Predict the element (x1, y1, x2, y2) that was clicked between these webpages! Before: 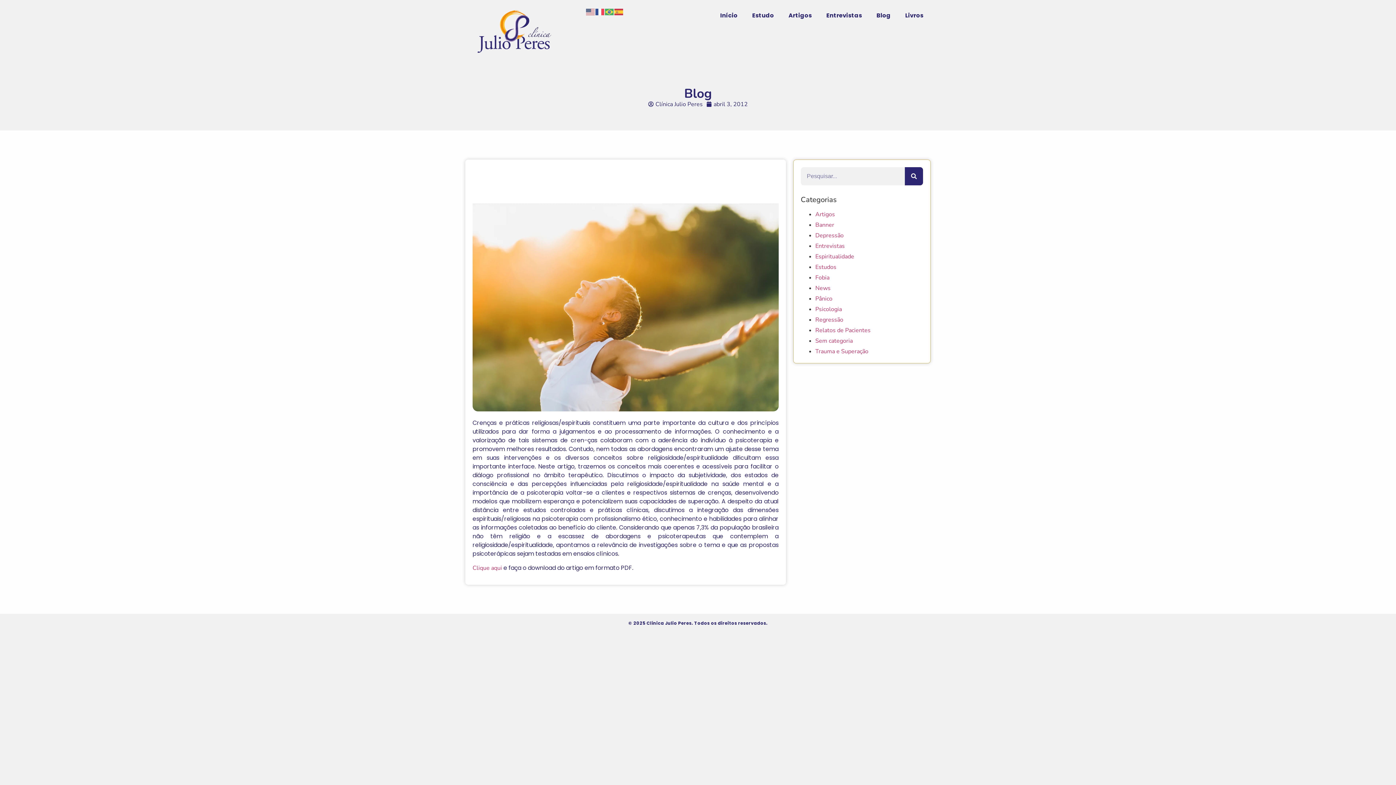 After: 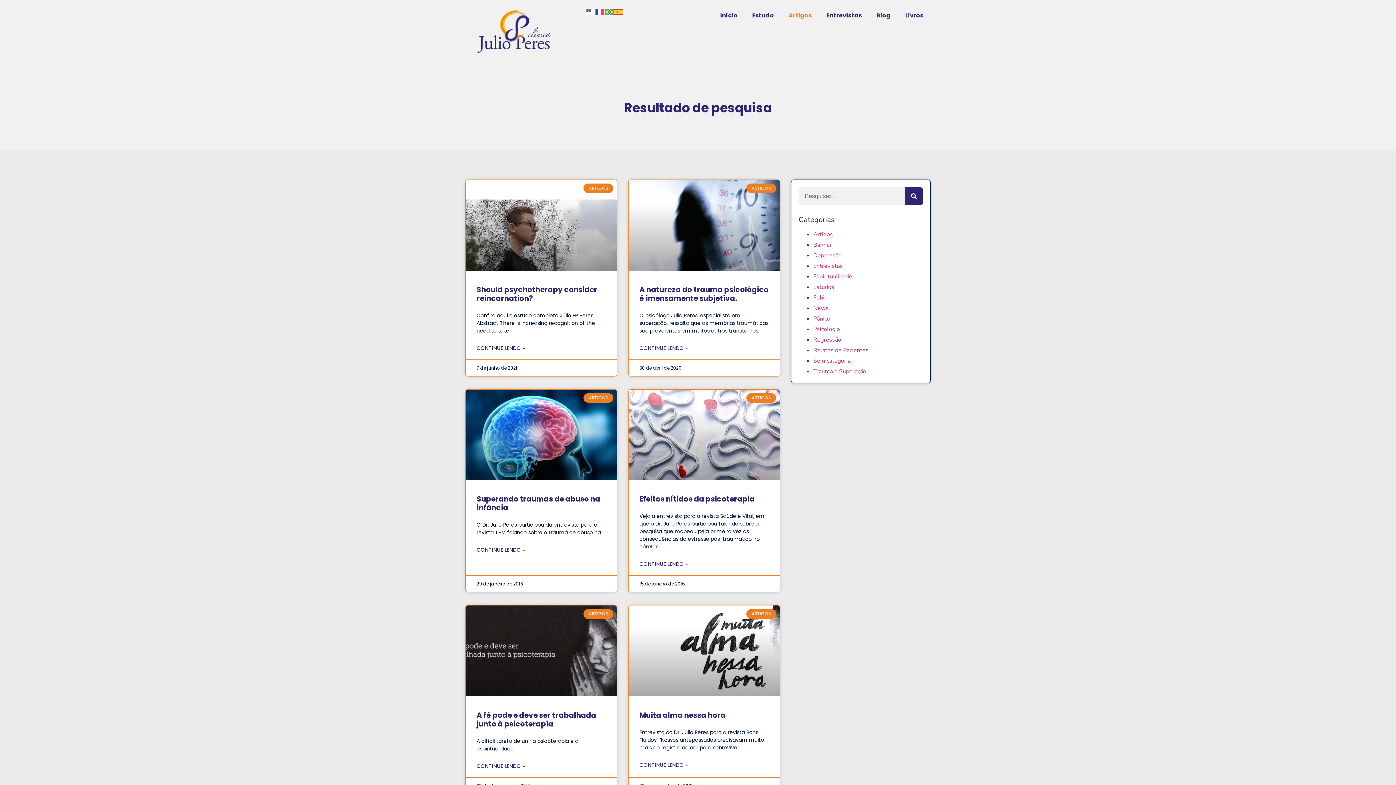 Action: bbox: (815, 210, 835, 218) label: Artigos